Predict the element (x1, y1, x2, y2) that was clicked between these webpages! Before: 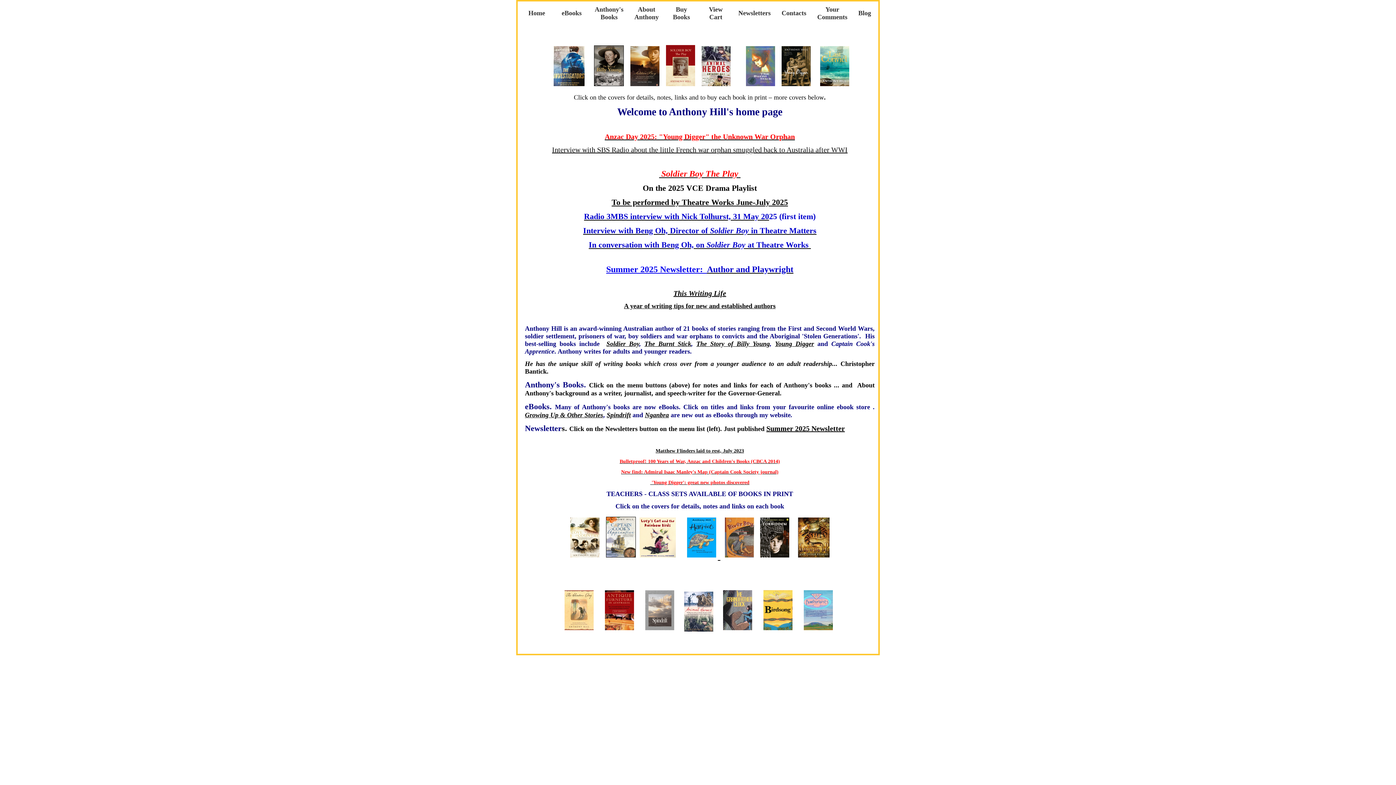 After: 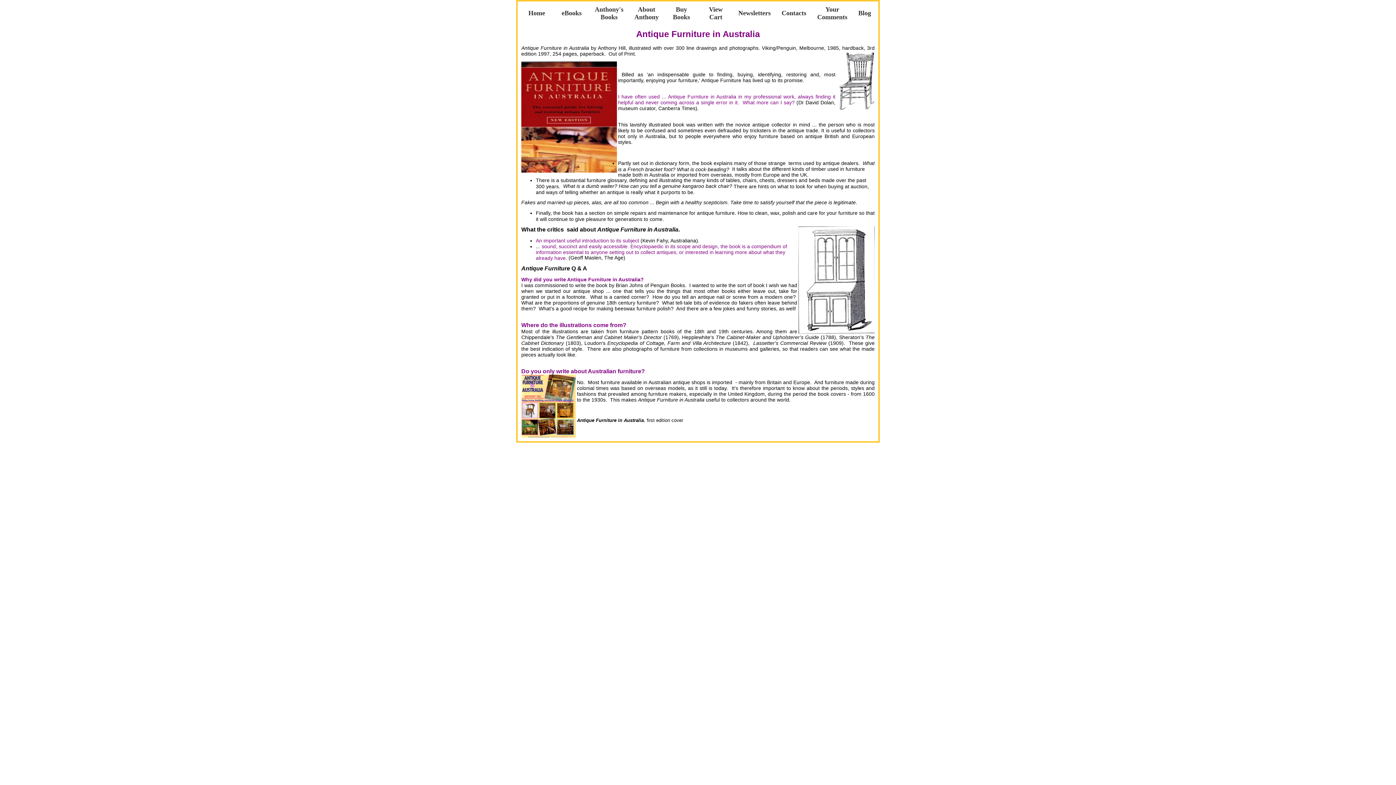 Action: bbox: (603, 623, 635, 634)